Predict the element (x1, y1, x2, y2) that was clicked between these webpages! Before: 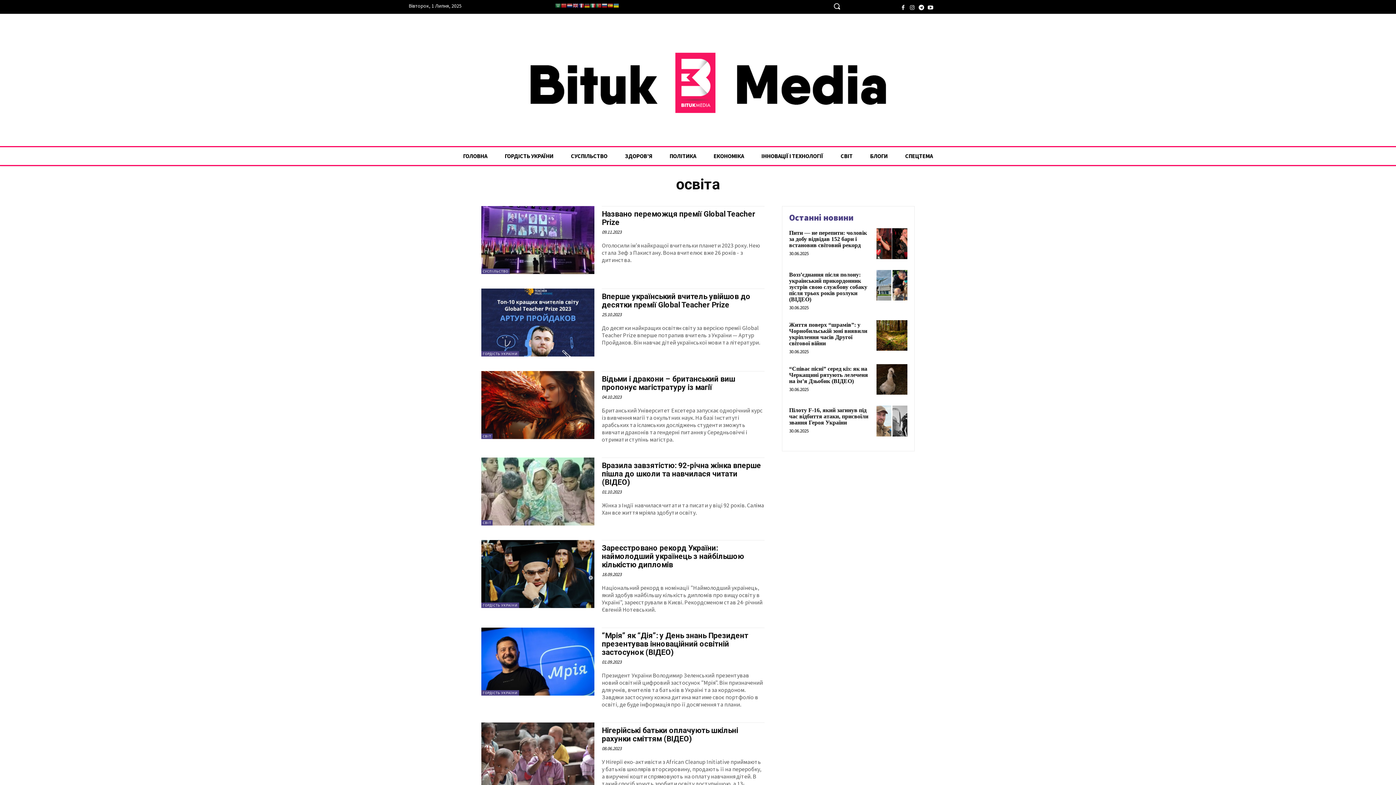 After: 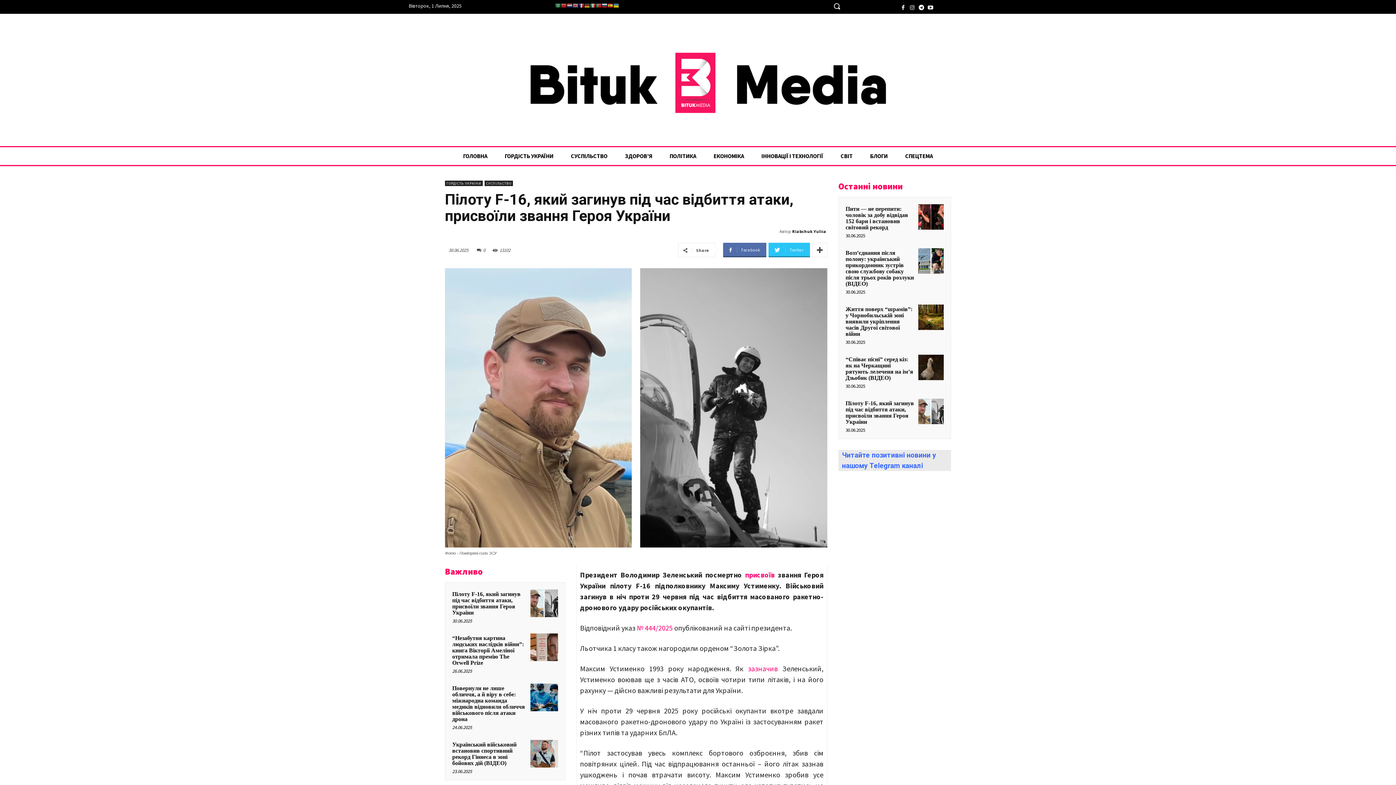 Action: bbox: (876, 405, 907, 436)